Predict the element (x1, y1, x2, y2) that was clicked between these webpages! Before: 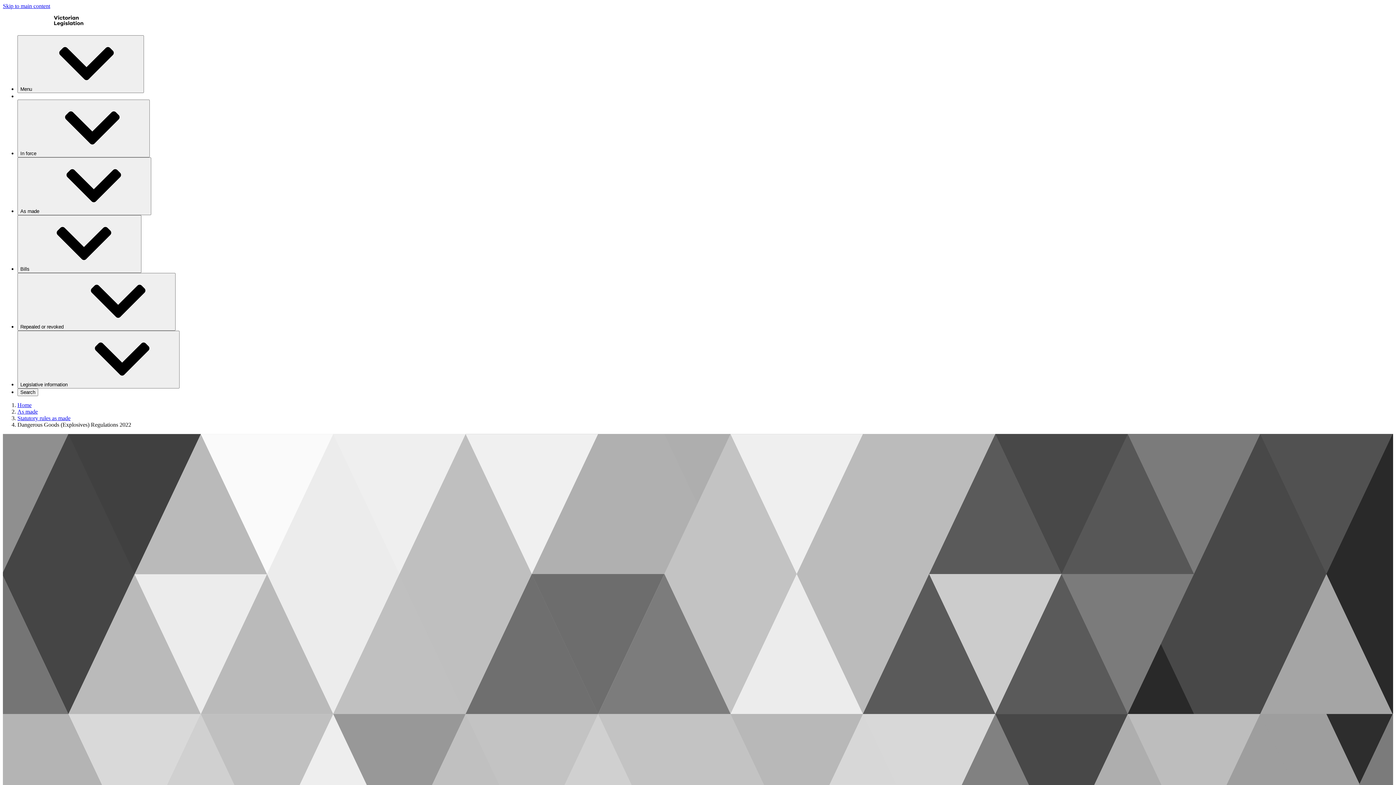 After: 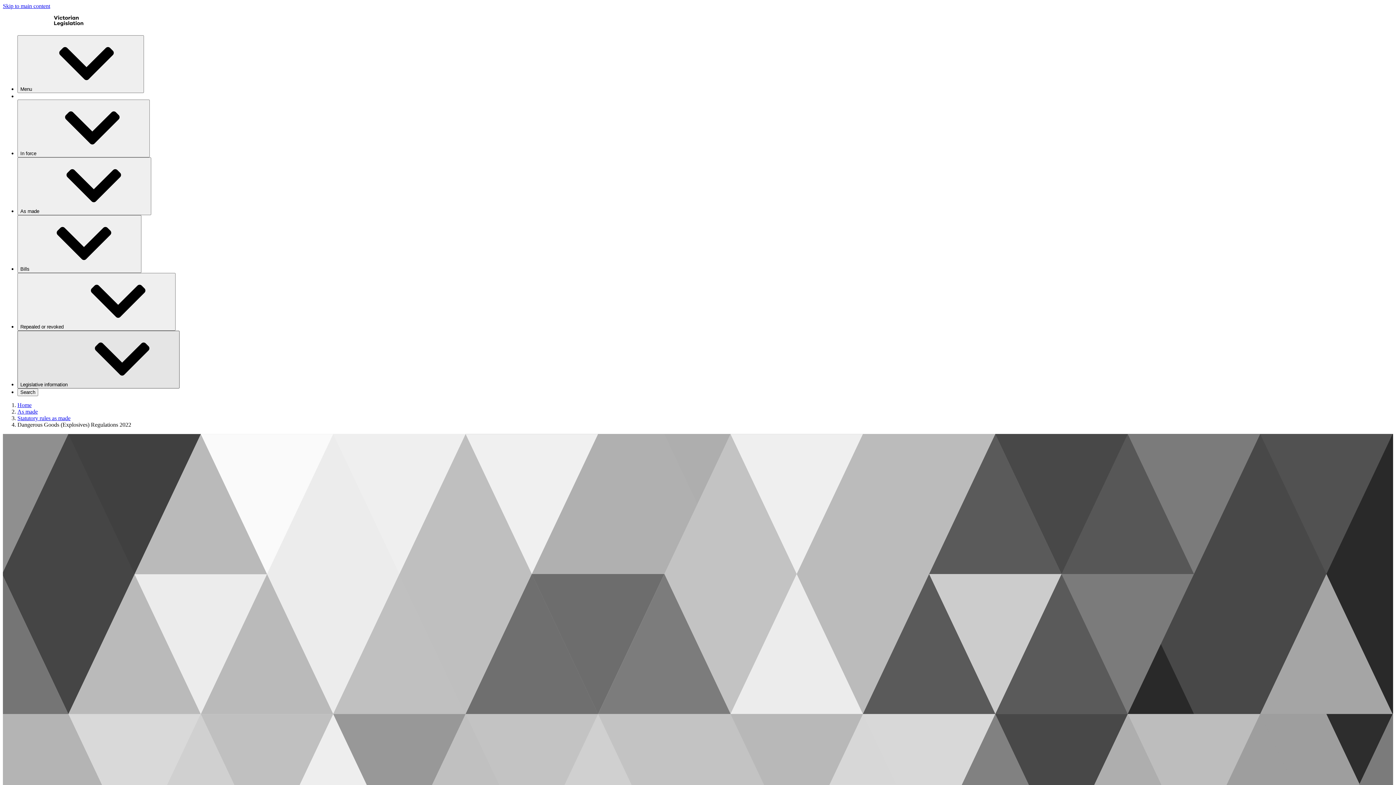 Action: label: Legislative information⁠ bbox: (17, 330, 179, 388)